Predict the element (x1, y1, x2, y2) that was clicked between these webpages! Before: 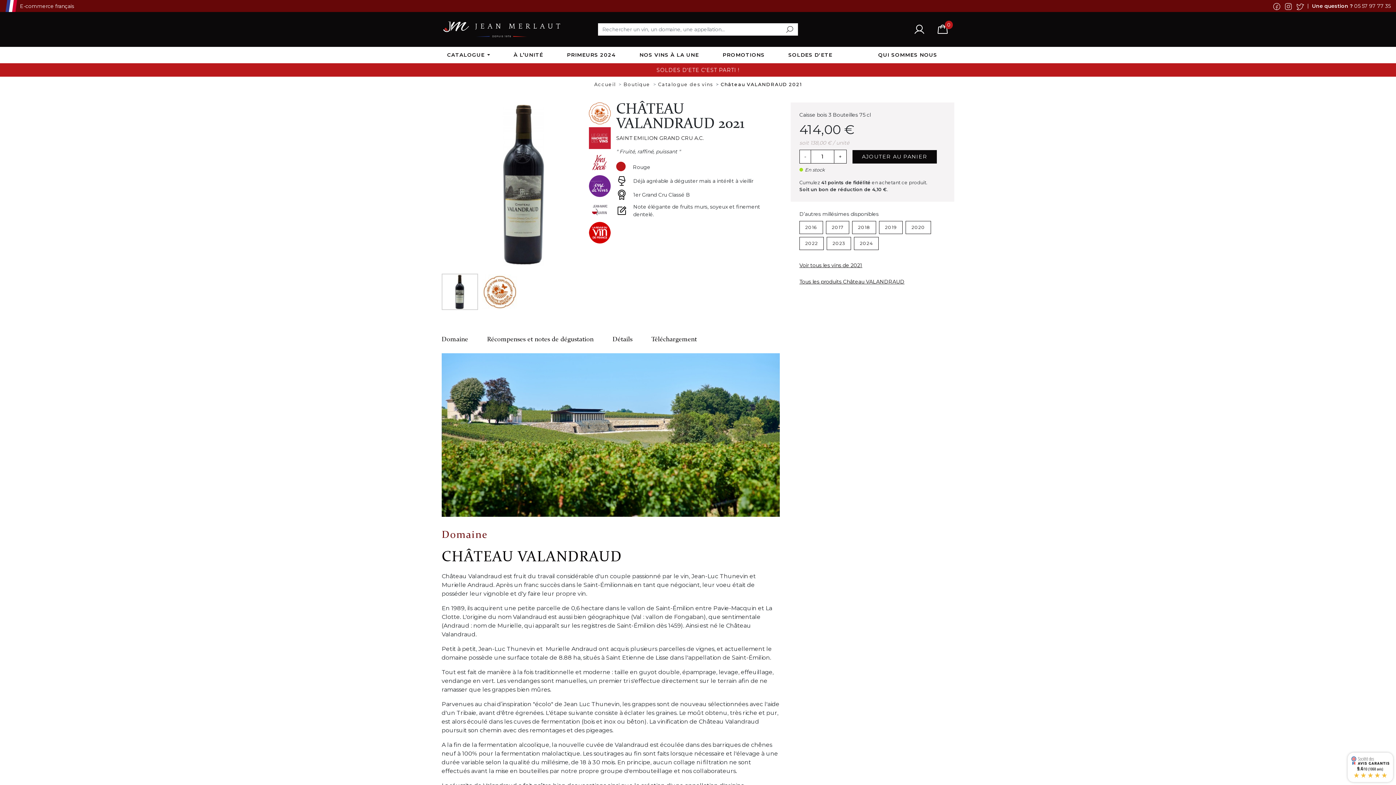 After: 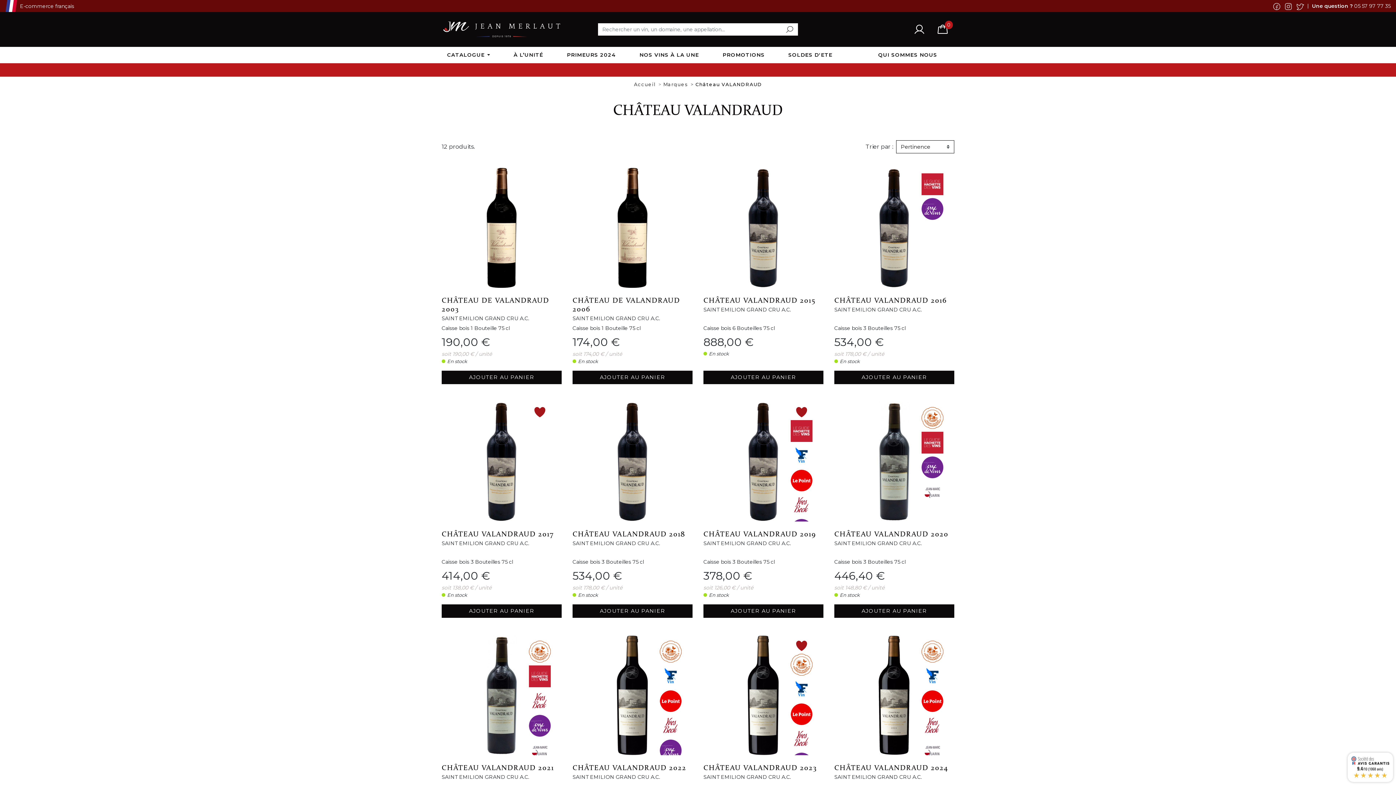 Action: bbox: (441, 434, 780, 441)